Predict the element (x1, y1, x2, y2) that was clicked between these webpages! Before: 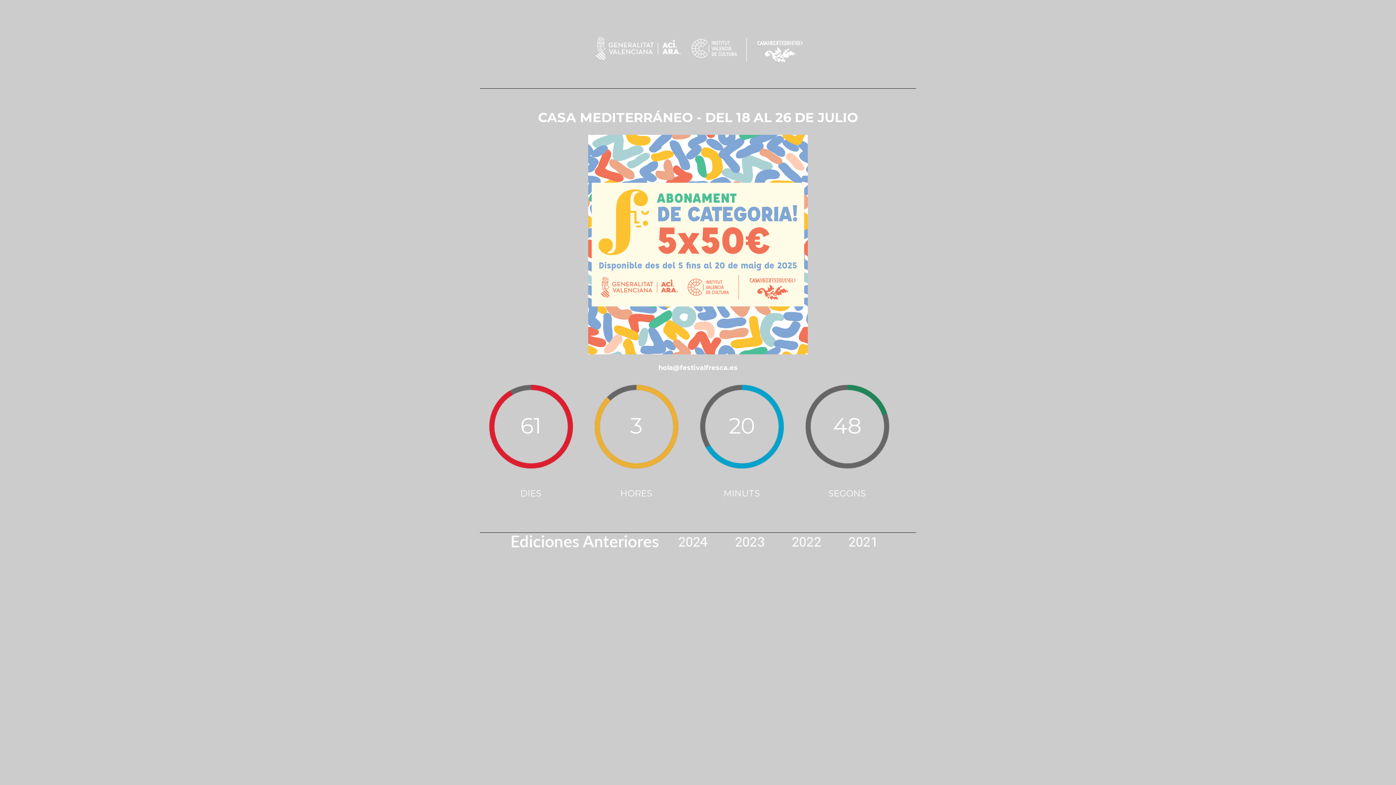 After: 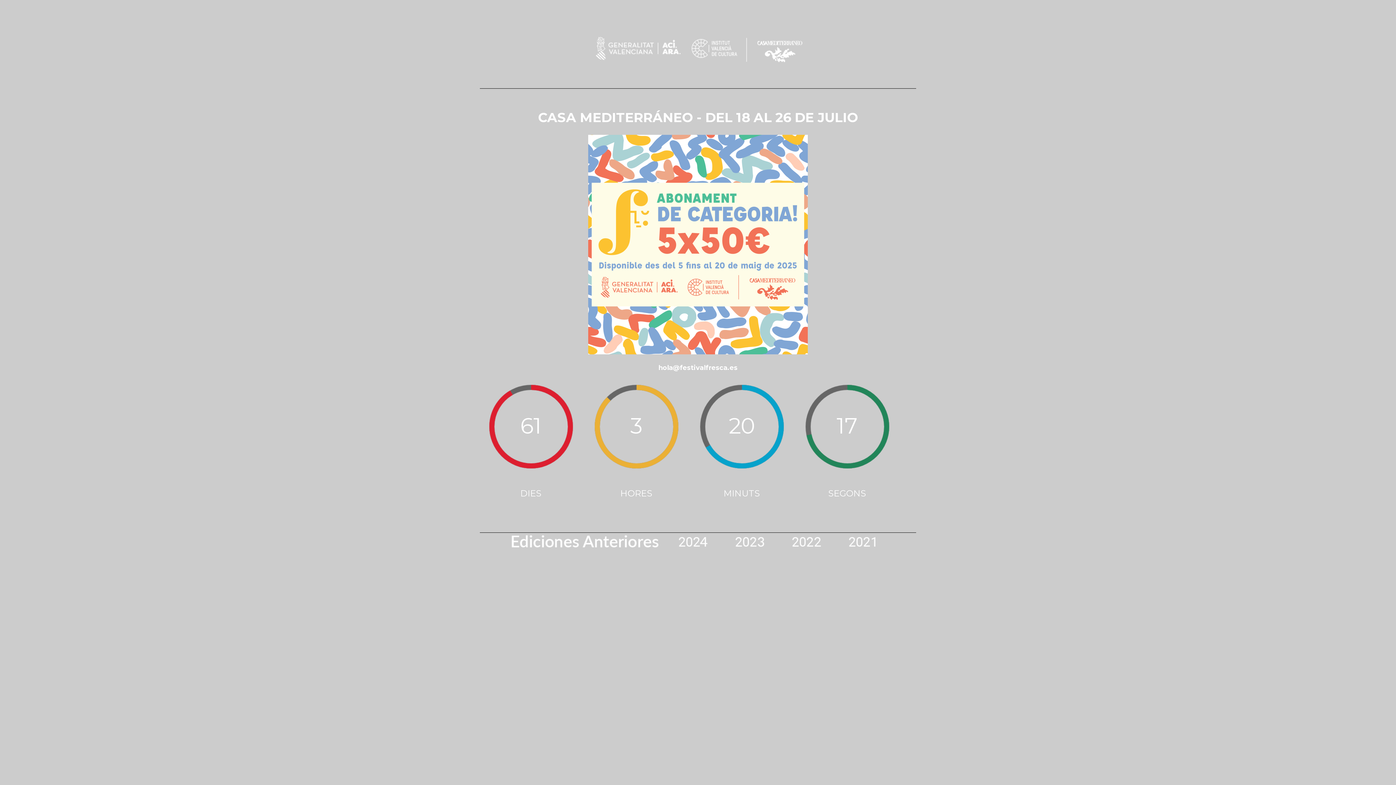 Action: bbox: (779, 543, 834, 550)